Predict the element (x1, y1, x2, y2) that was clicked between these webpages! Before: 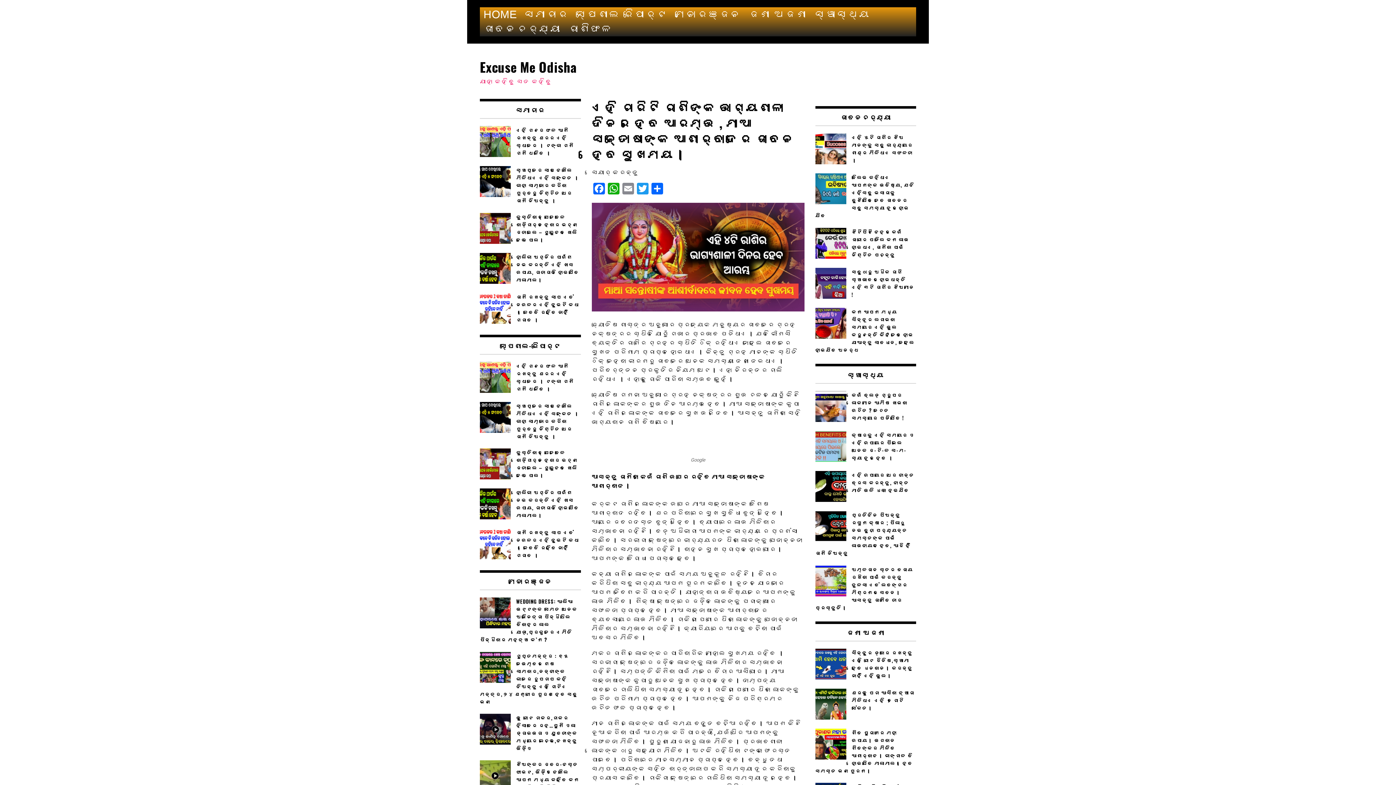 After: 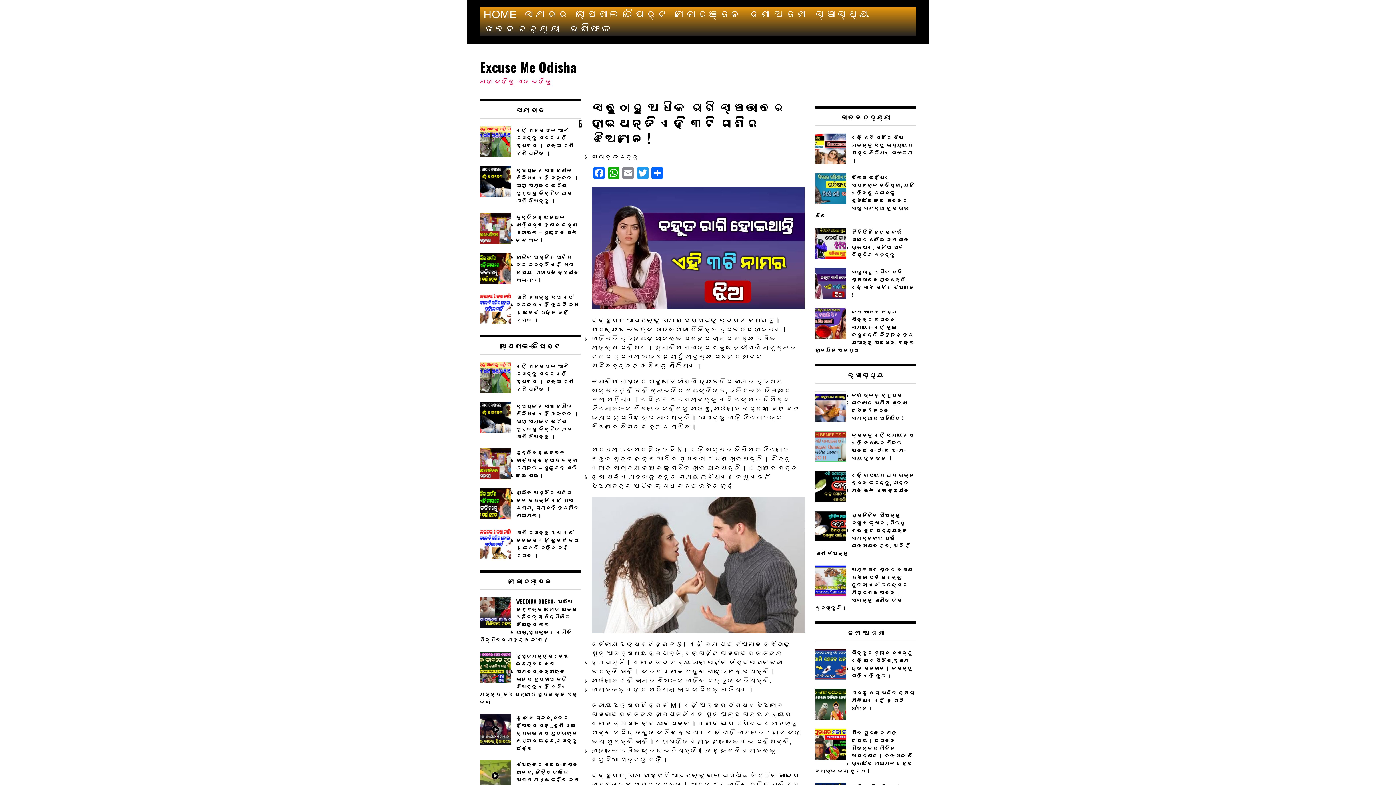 Action: bbox: (815, 267, 916, 298) label: ସବୁଠାରୁ ଅଧିକ ରାଗି ସ୍ୱଭାବର ହୋଇଥାନ୍ତି ଏହି ୩ଟି ରାଶିର ଝିଅମାନେ !